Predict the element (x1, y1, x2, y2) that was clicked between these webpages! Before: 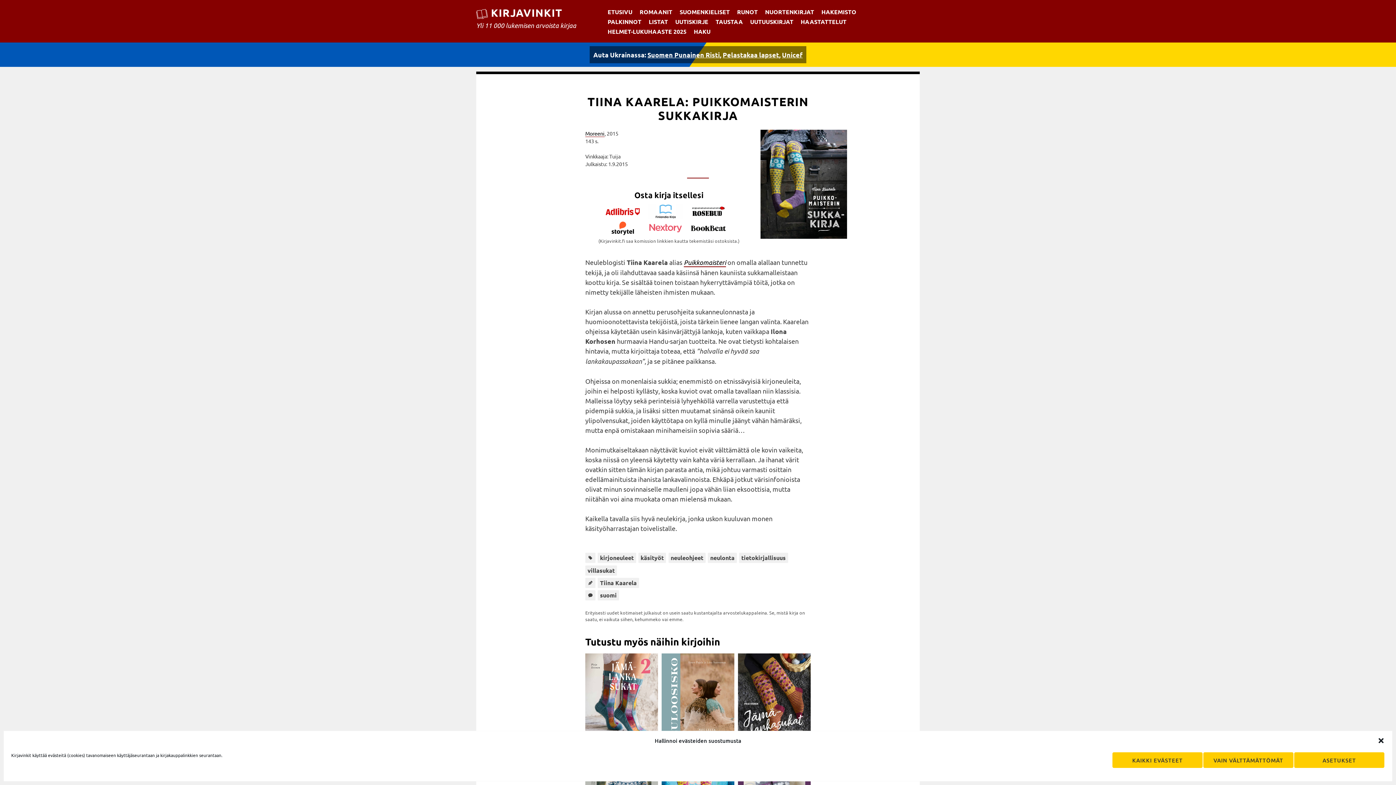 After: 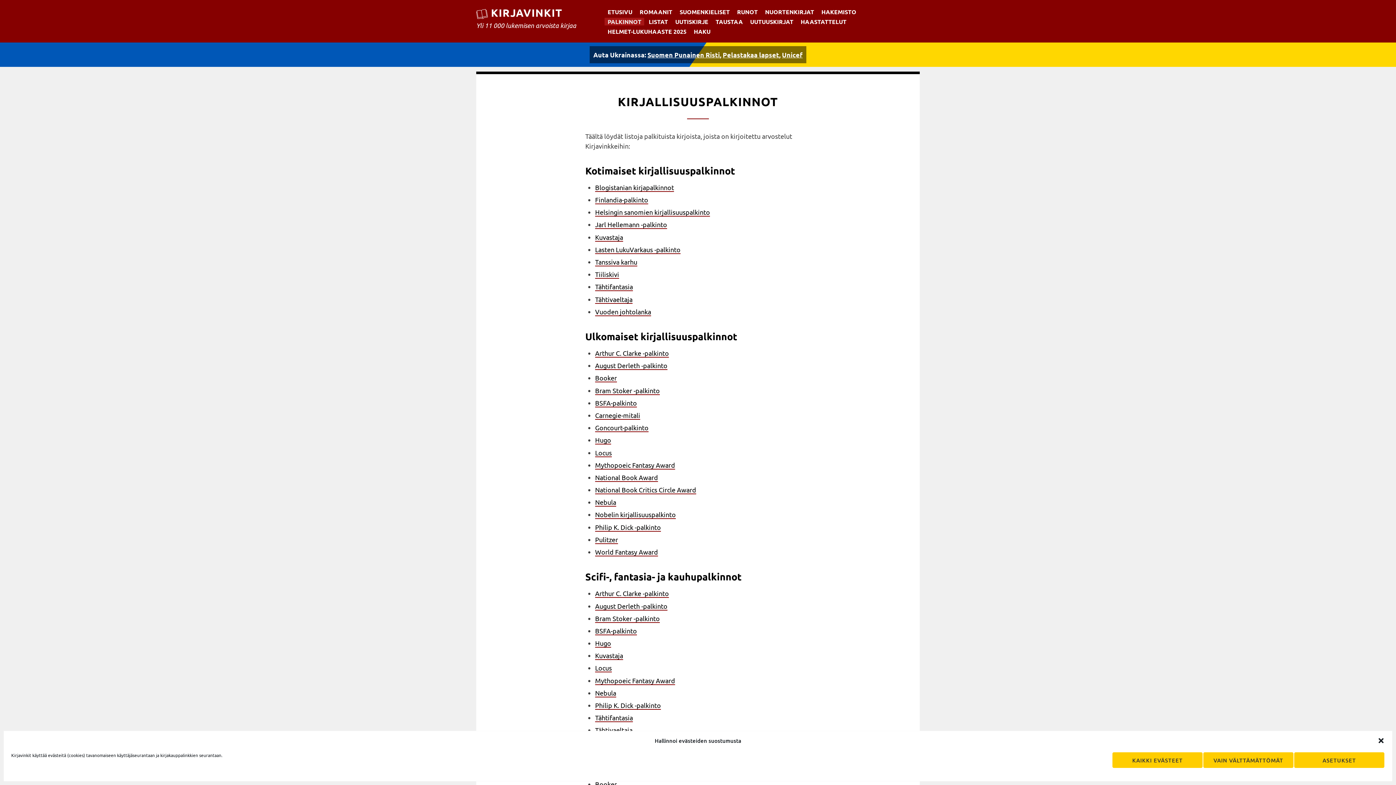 Action: bbox: (604, 17, 644, 25) label: PALKINNOT